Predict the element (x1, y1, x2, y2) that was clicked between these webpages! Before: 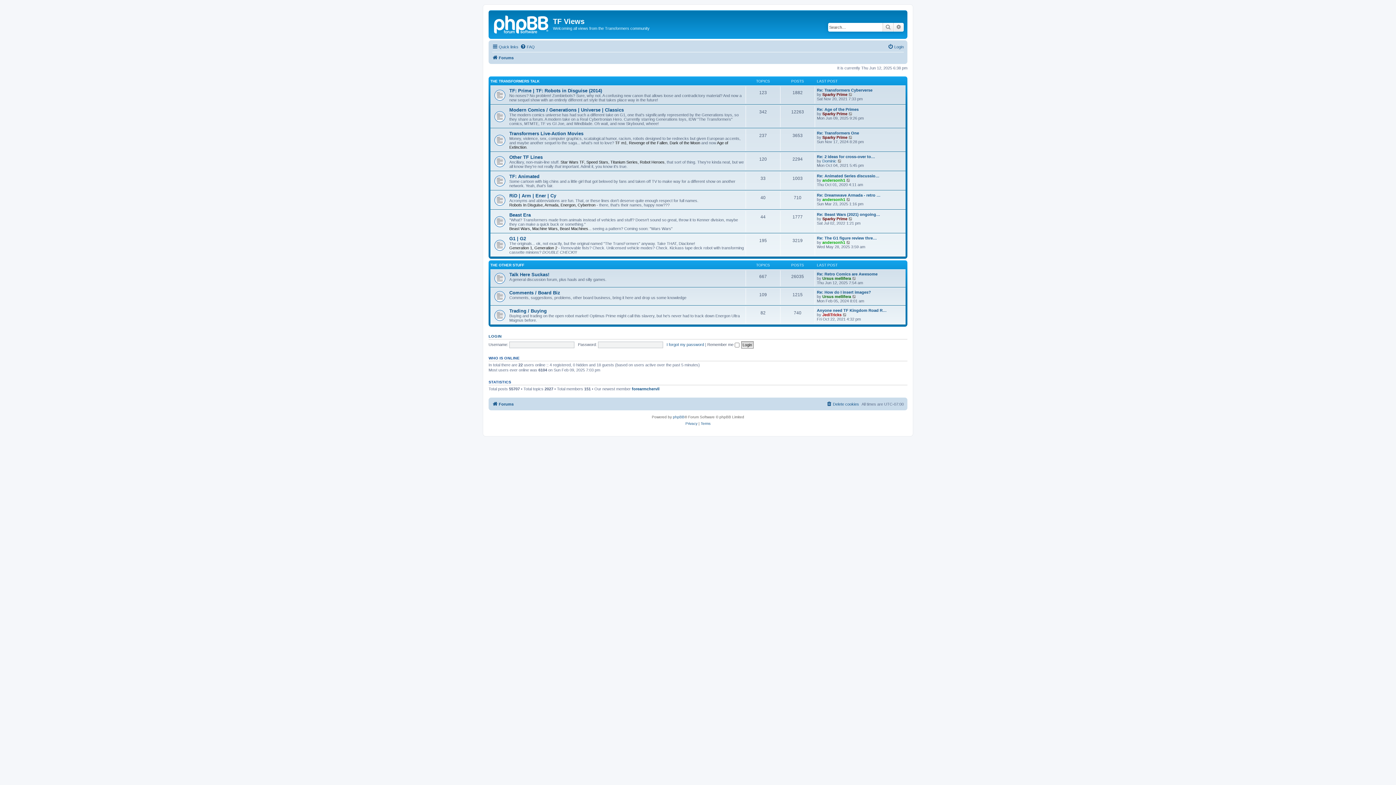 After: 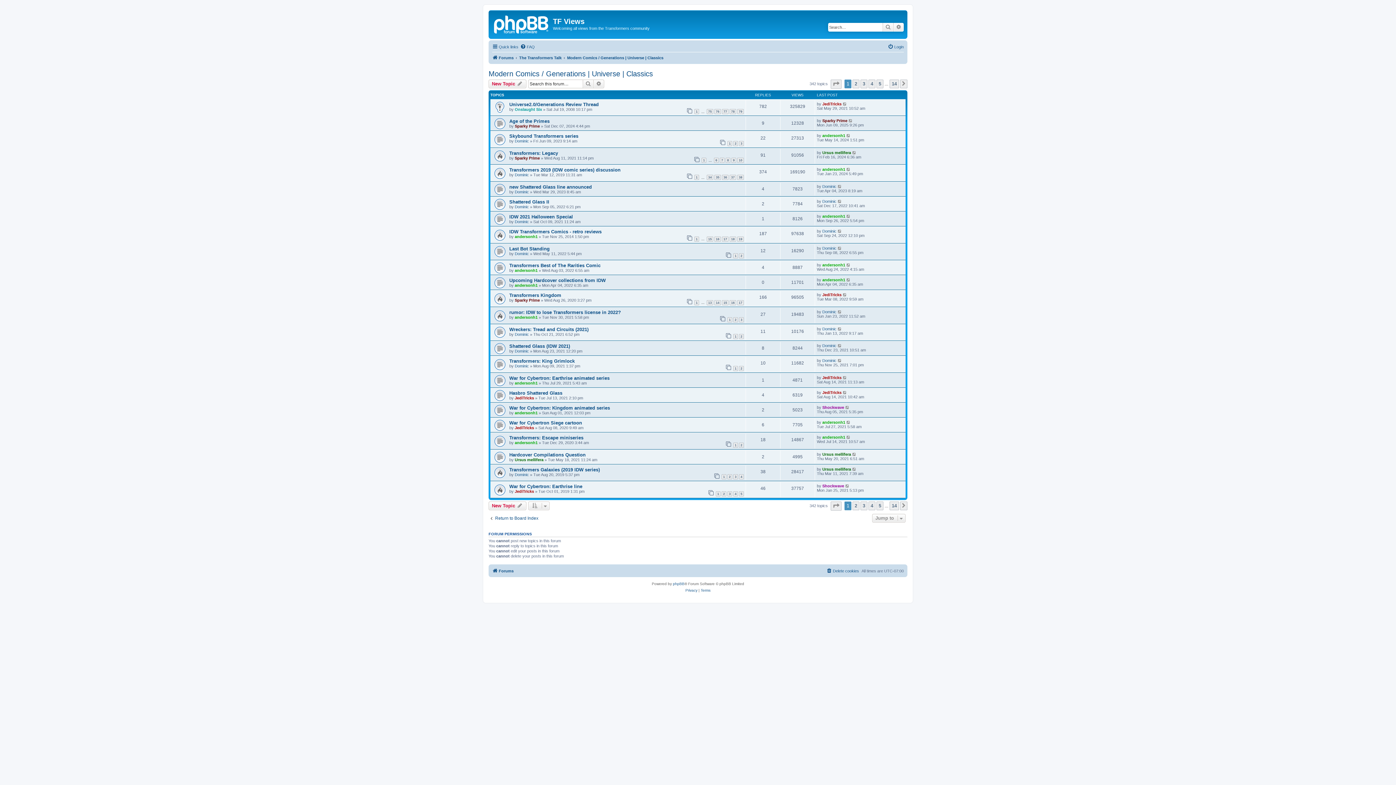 Action: label: Modern Comics / Generations | Universe | Classics bbox: (509, 107, 624, 112)